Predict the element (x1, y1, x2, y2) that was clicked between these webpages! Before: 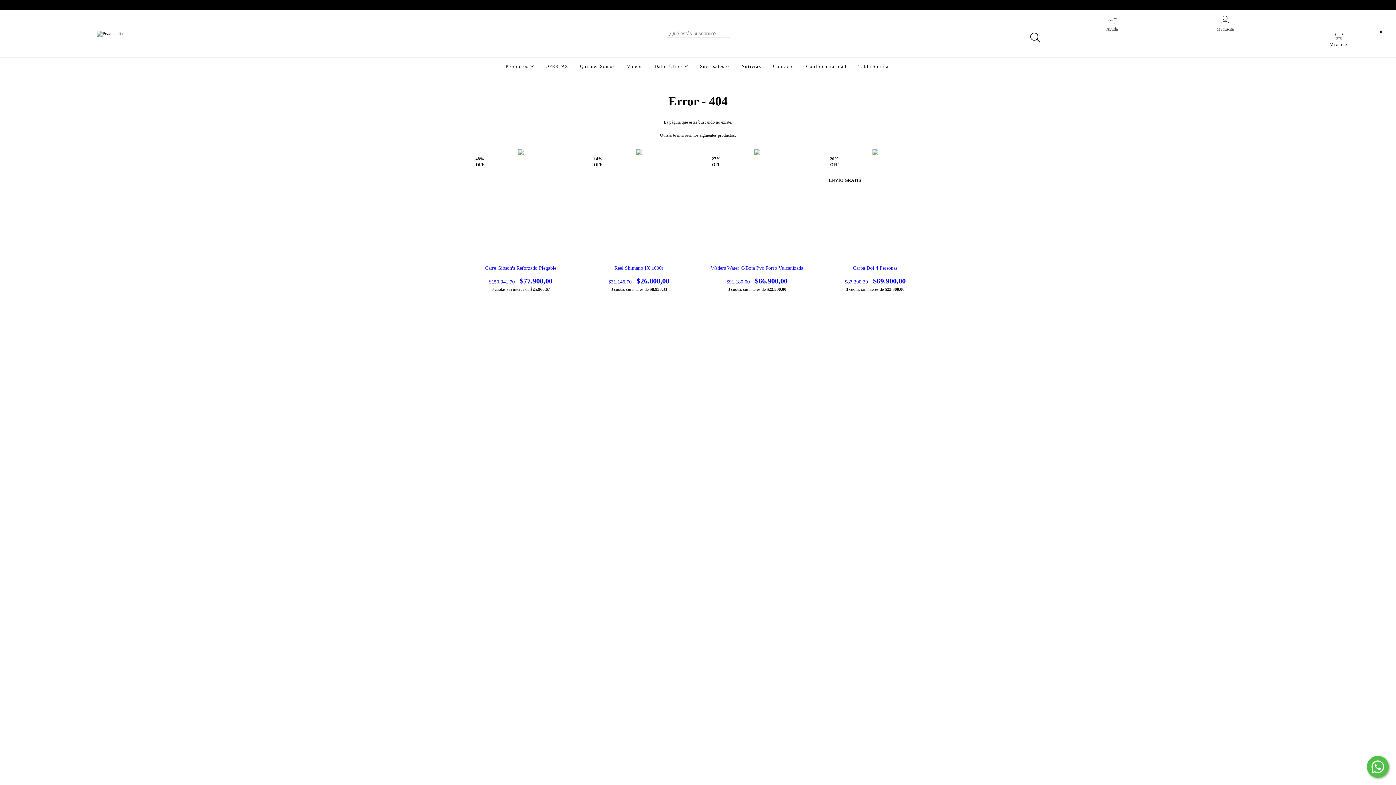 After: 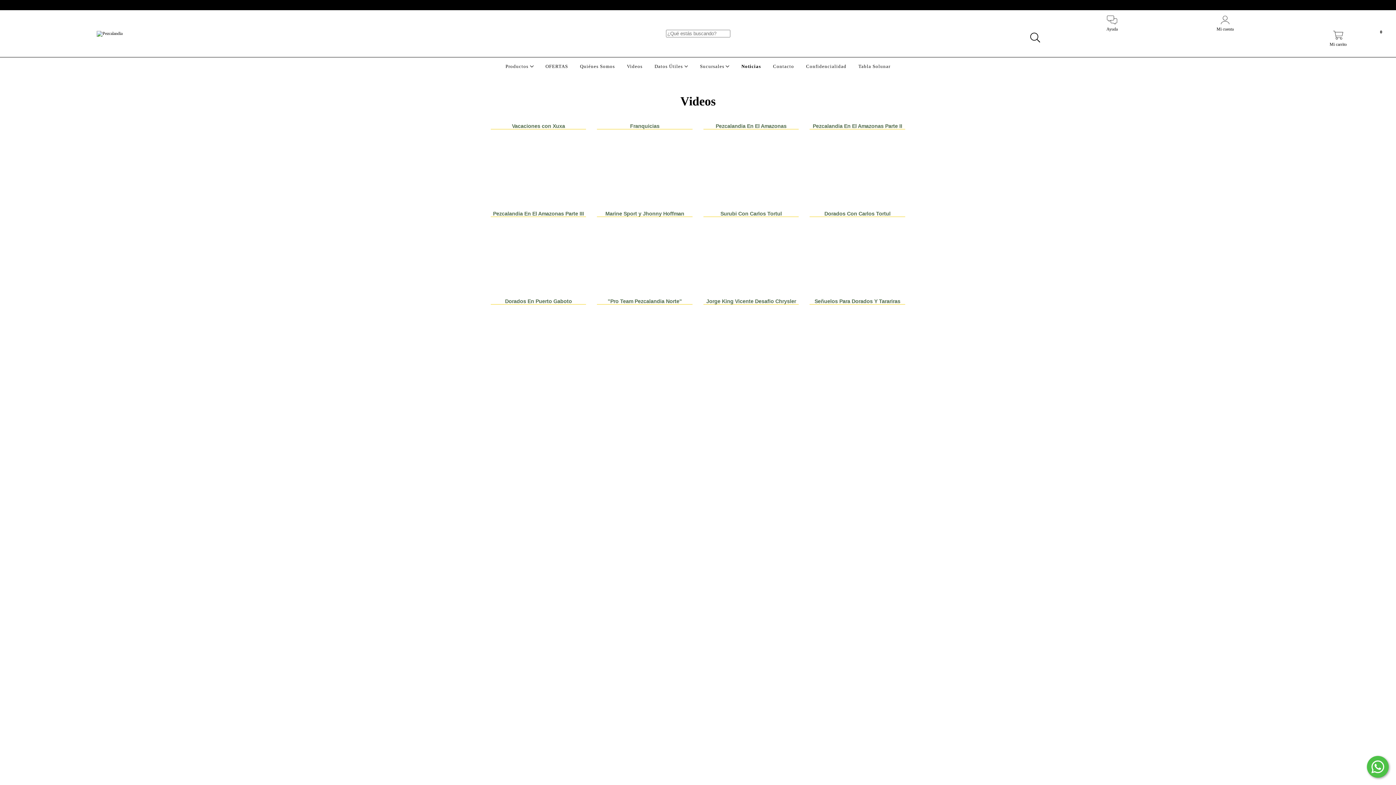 Action: bbox: (625, 63, 644, 69) label: Videos